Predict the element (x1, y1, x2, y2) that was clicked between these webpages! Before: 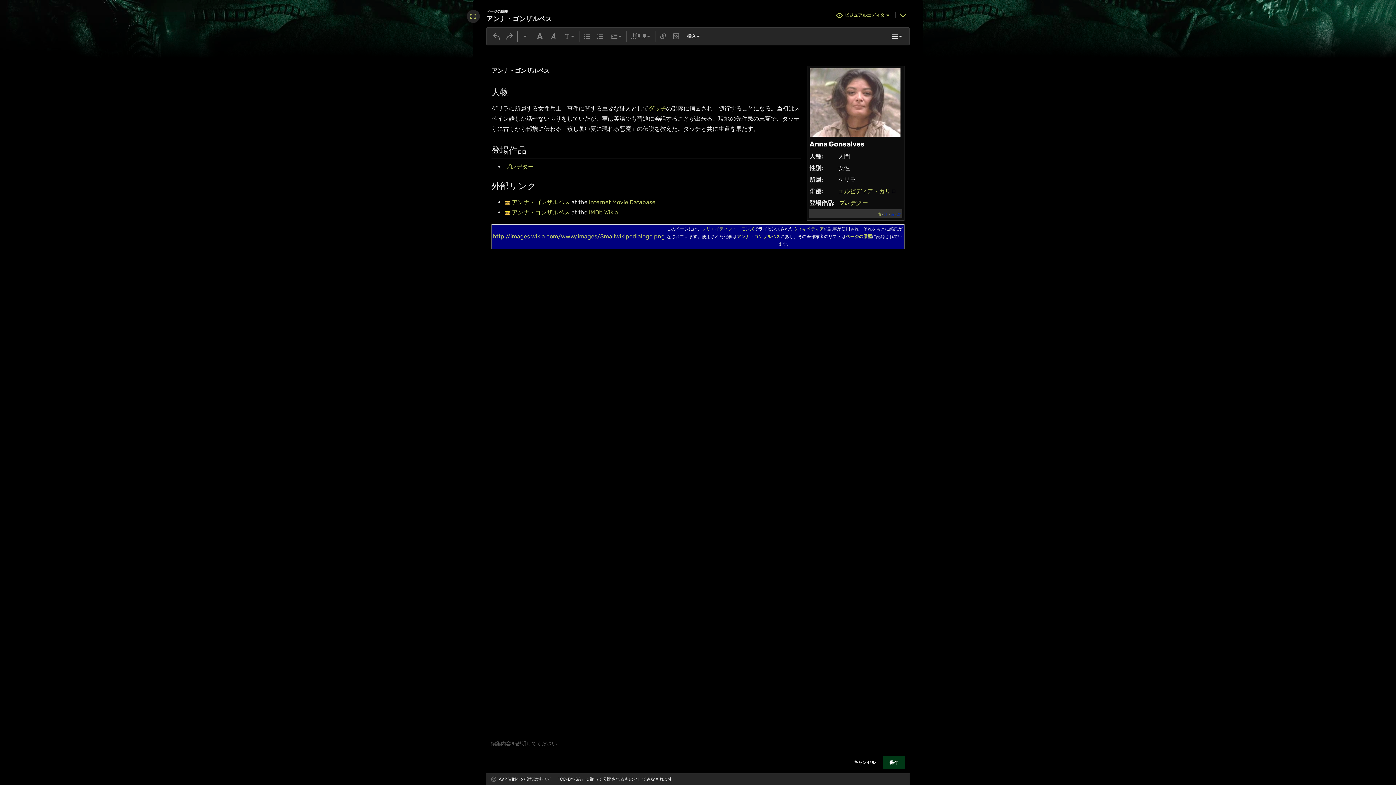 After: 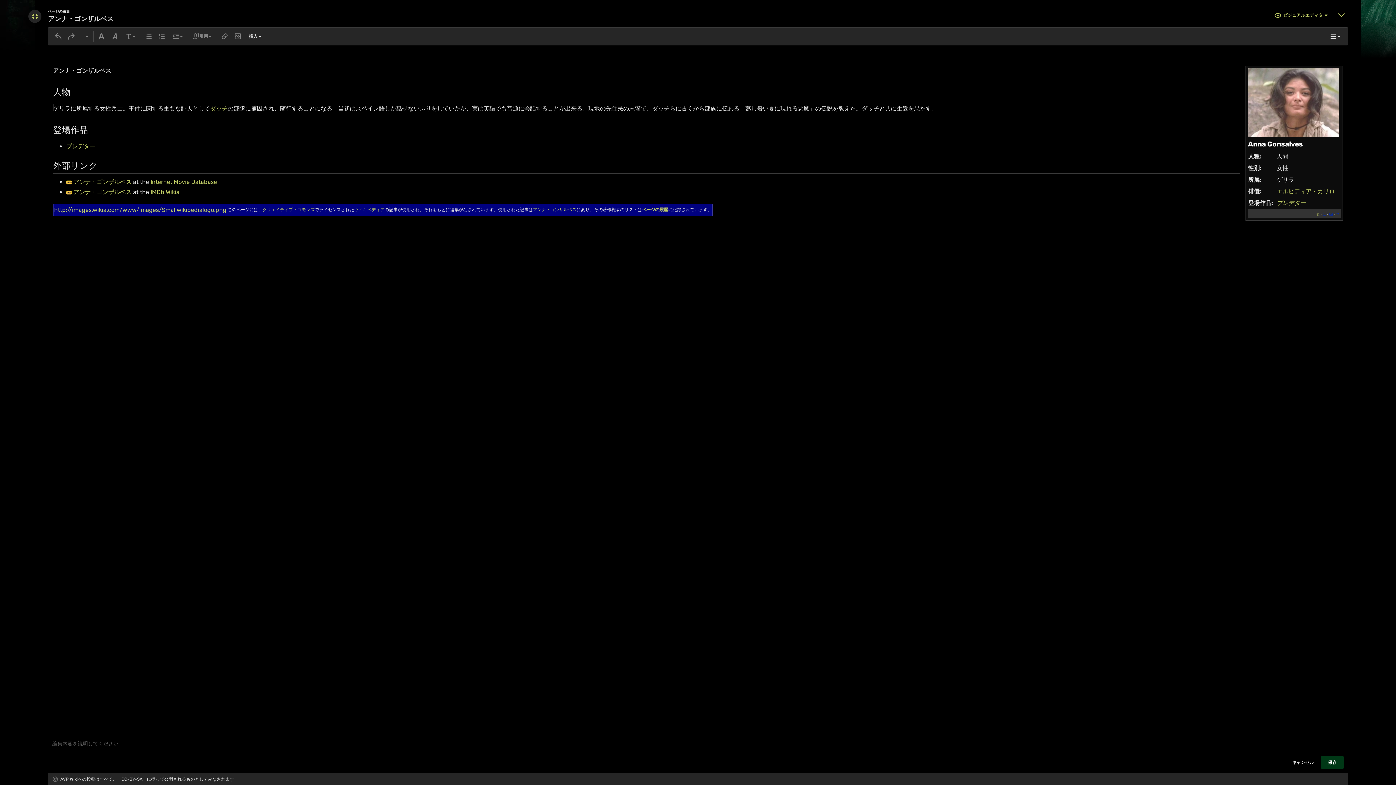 Action: bbox: (466, 9, 480, 22) label: 開く